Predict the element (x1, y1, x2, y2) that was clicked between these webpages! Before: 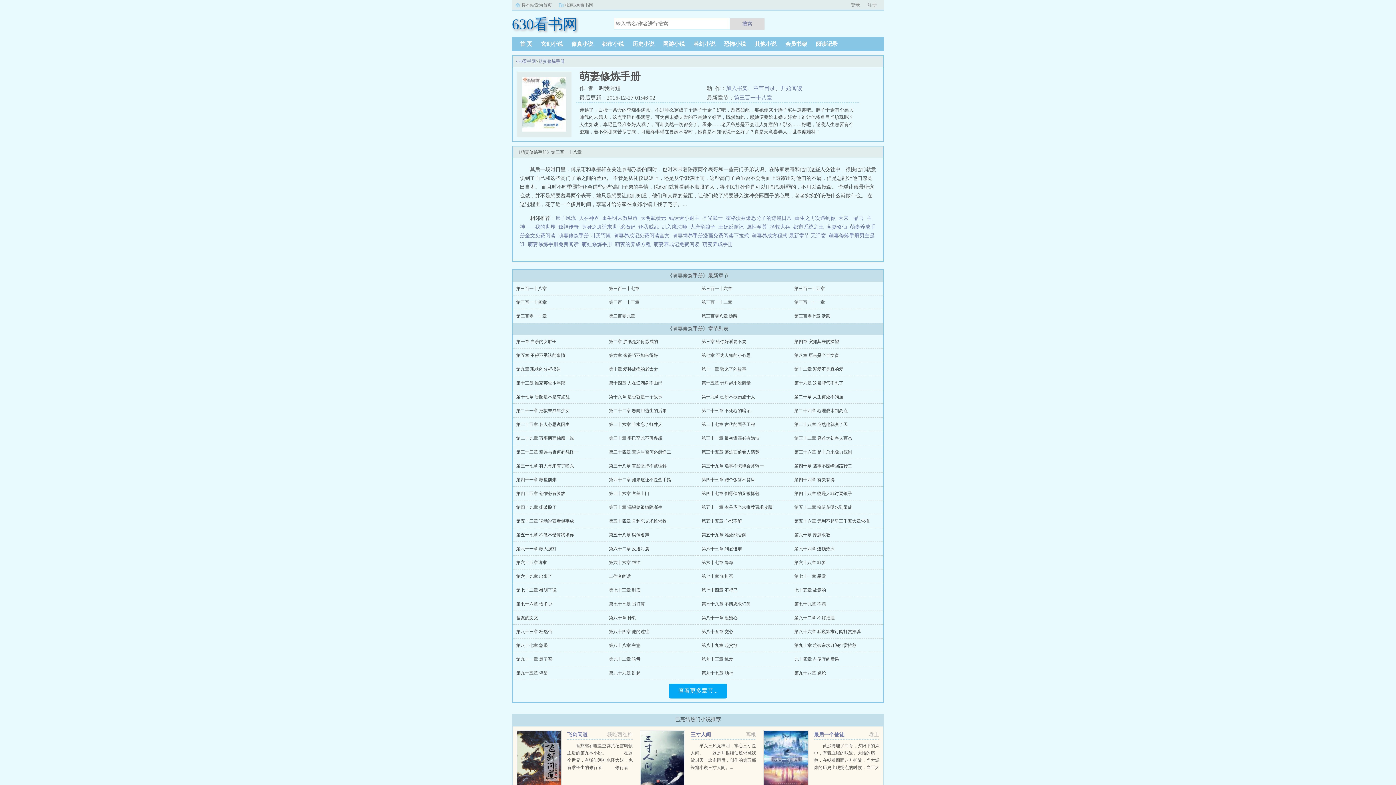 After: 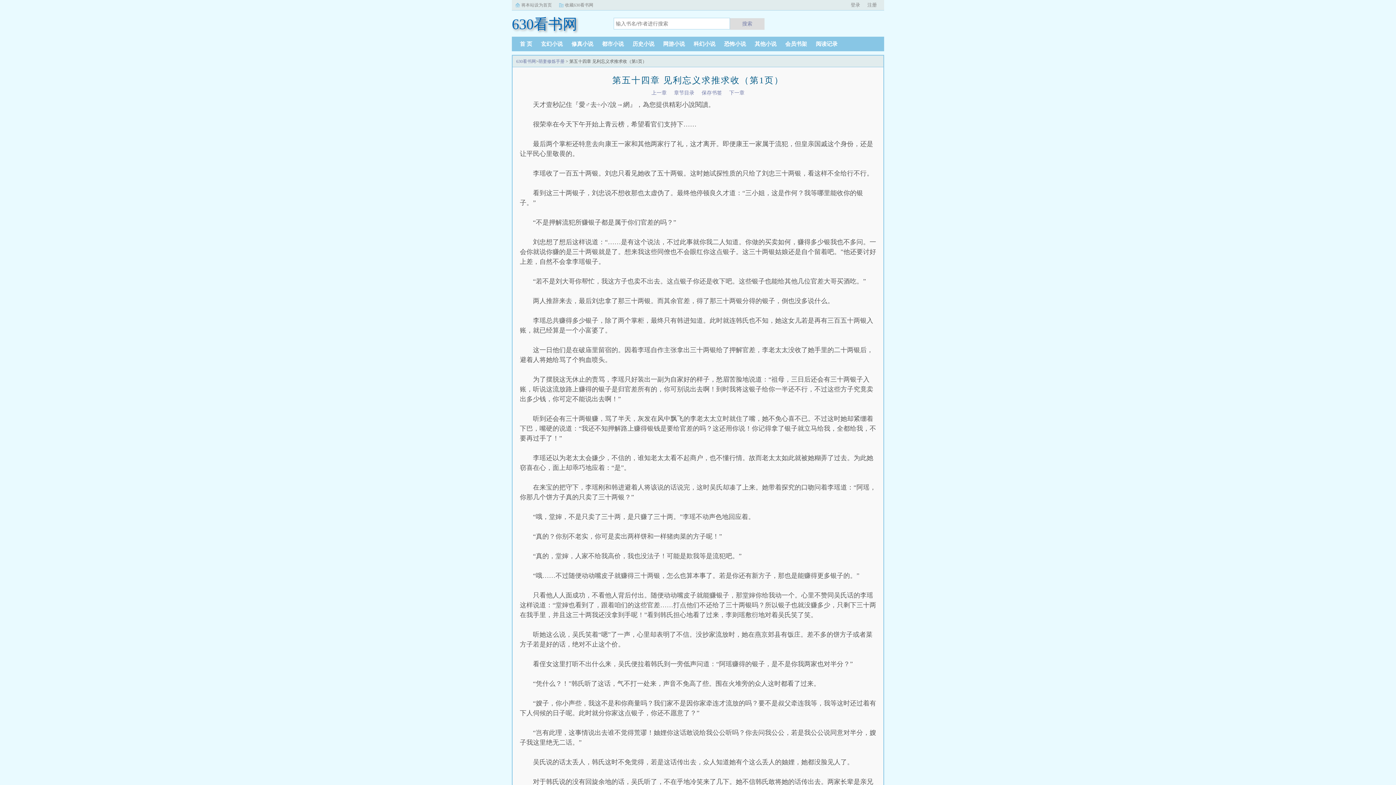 Action: bbox: (609, 518, 666, 524) label: 第五十四章 见利忘义求推求收